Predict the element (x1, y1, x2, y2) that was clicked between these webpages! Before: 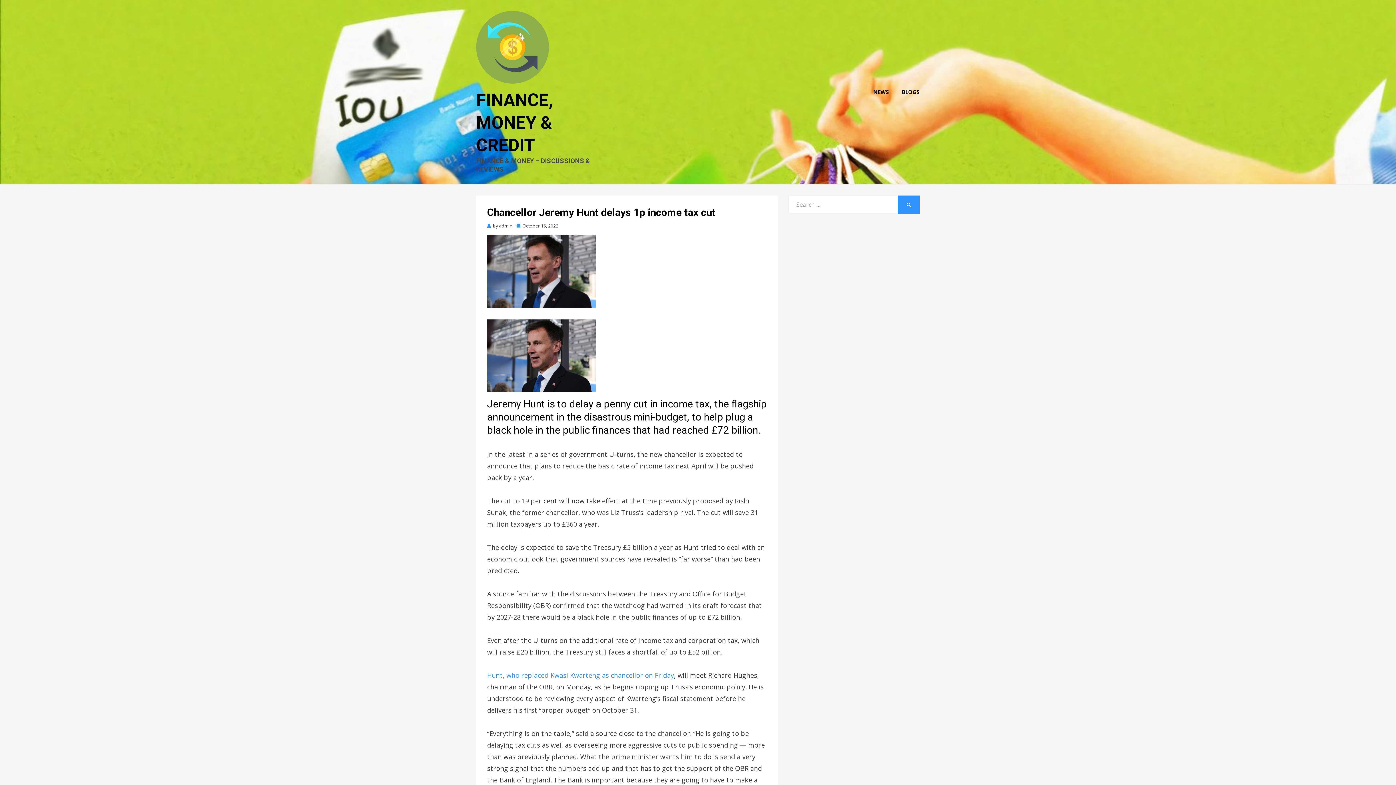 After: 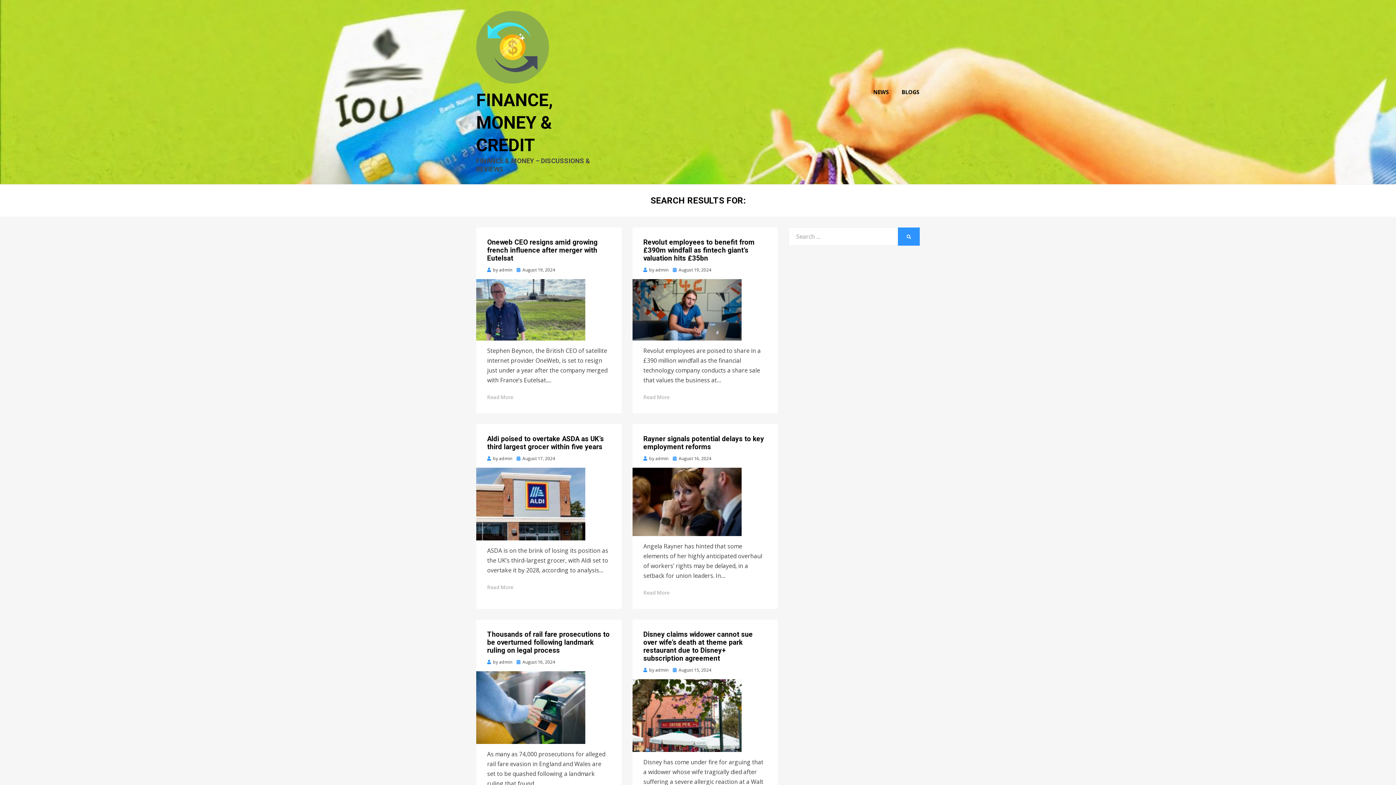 Action: label: SEARCH bbox: (898, 195, 920, 213)